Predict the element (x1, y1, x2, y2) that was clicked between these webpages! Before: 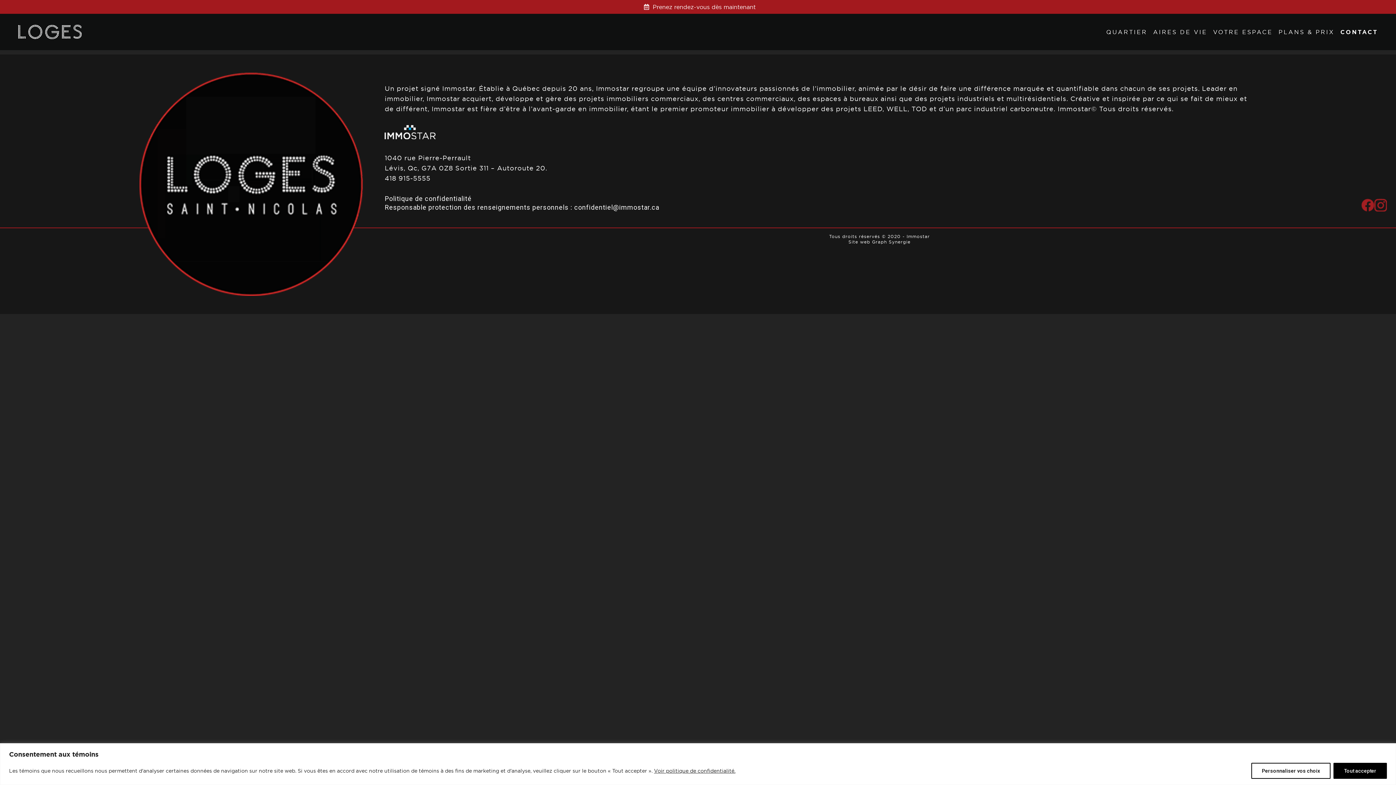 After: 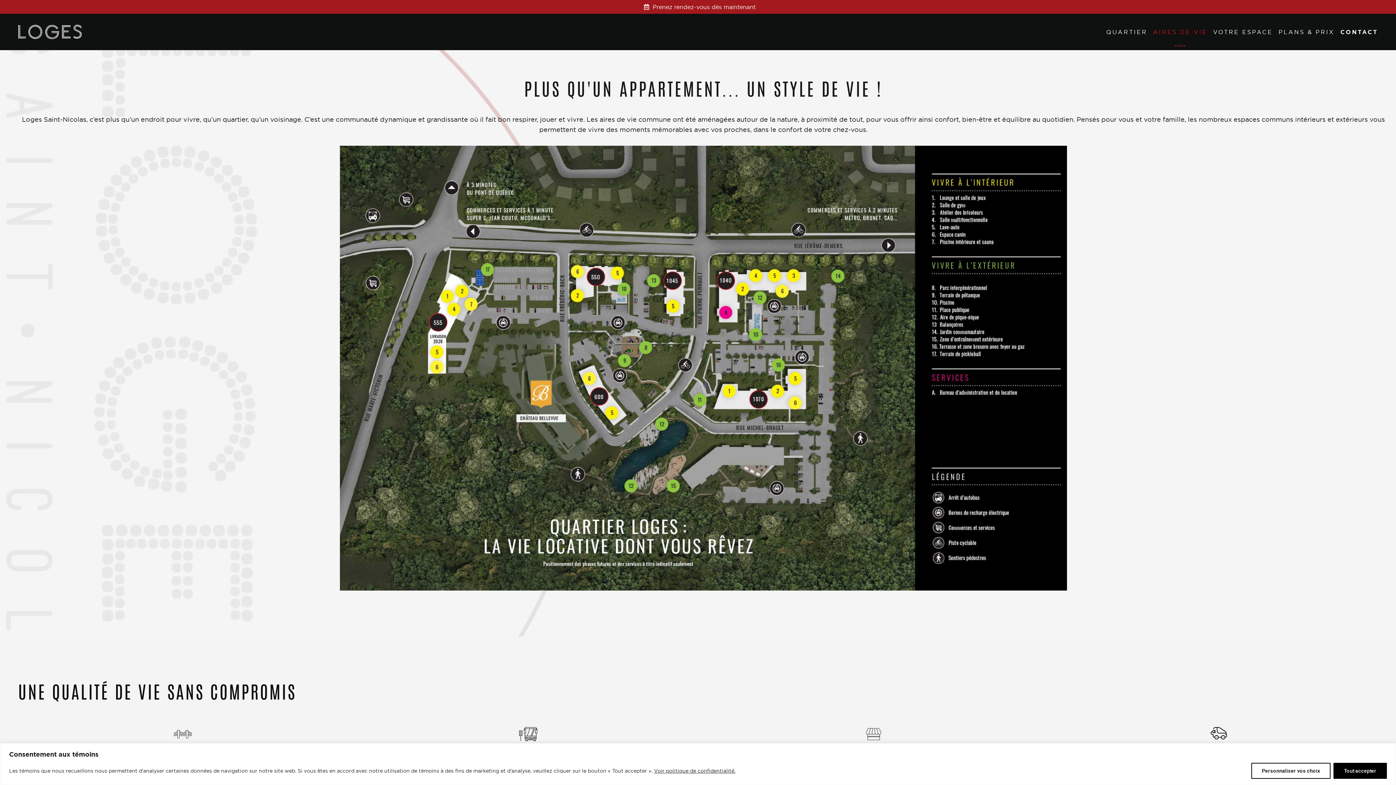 Action: label: AIRES DE VIE bbox: (1153, 13, 1207, 50)